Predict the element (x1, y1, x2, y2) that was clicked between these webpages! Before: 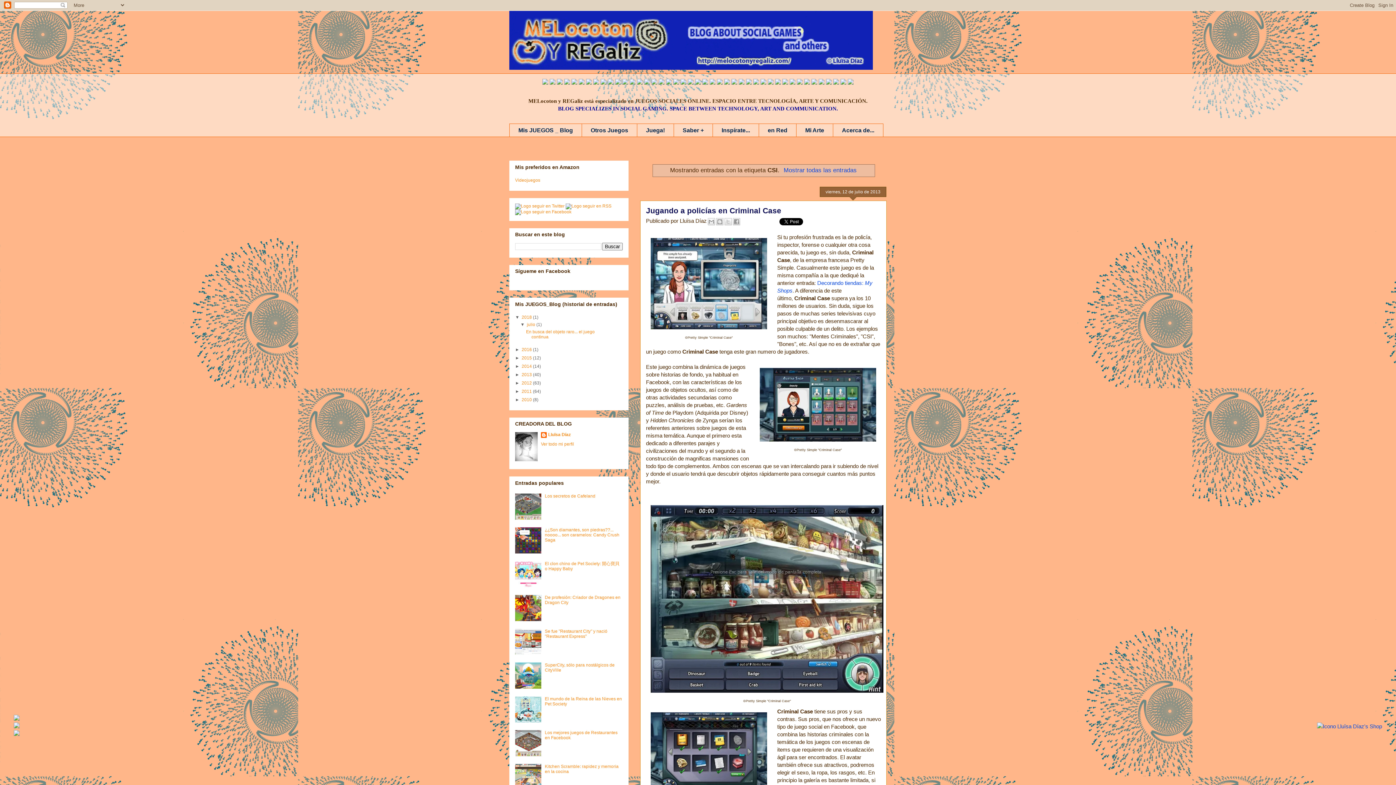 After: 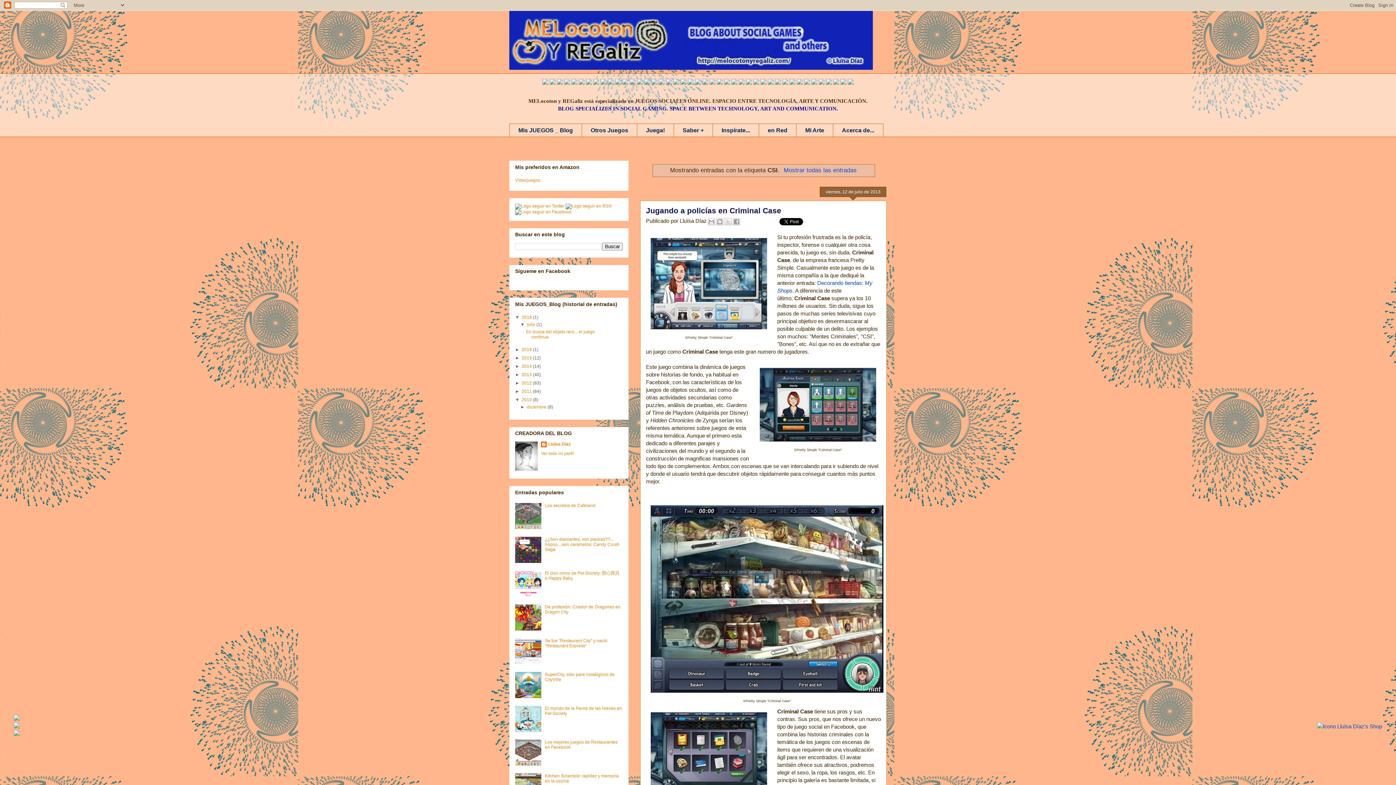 Action: bbox: (515, 397, 521, 402) label: ►  